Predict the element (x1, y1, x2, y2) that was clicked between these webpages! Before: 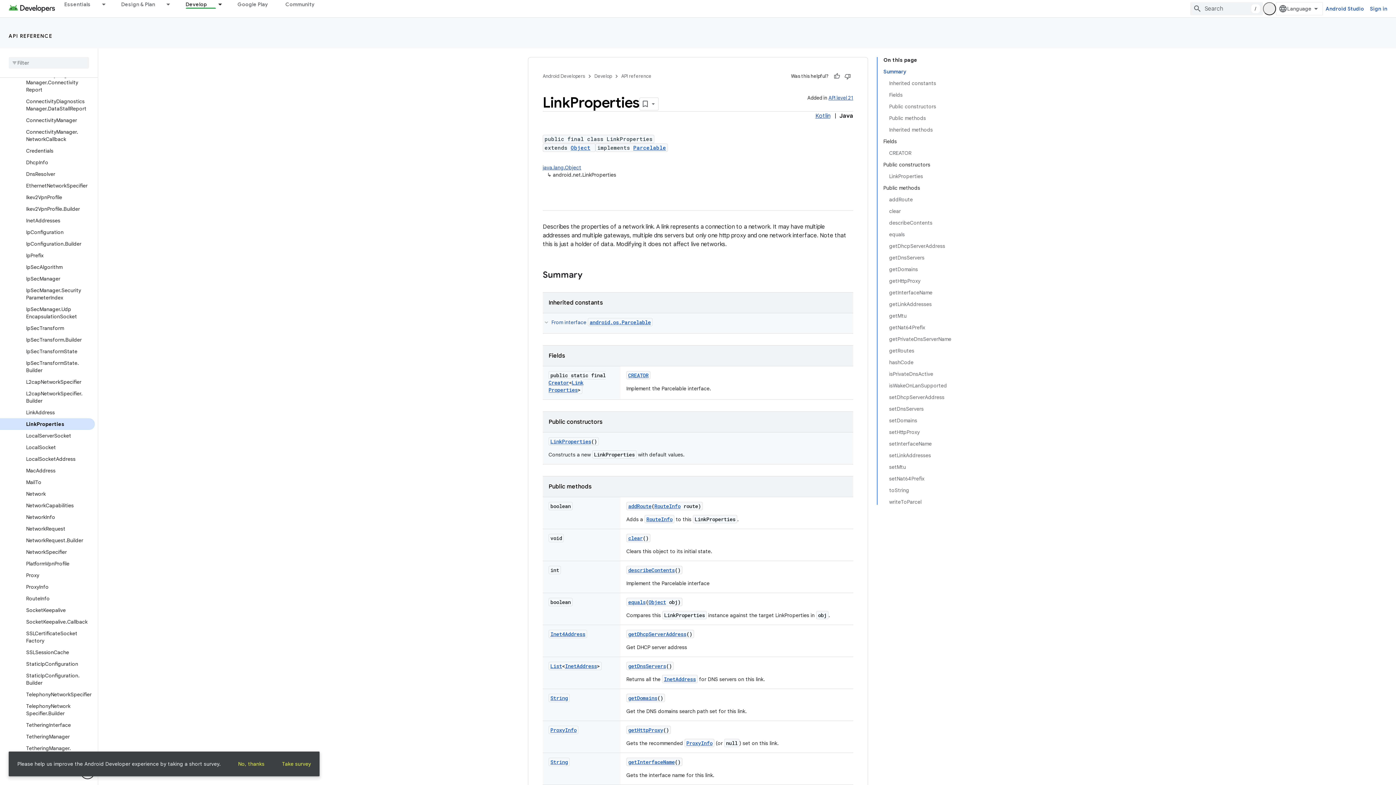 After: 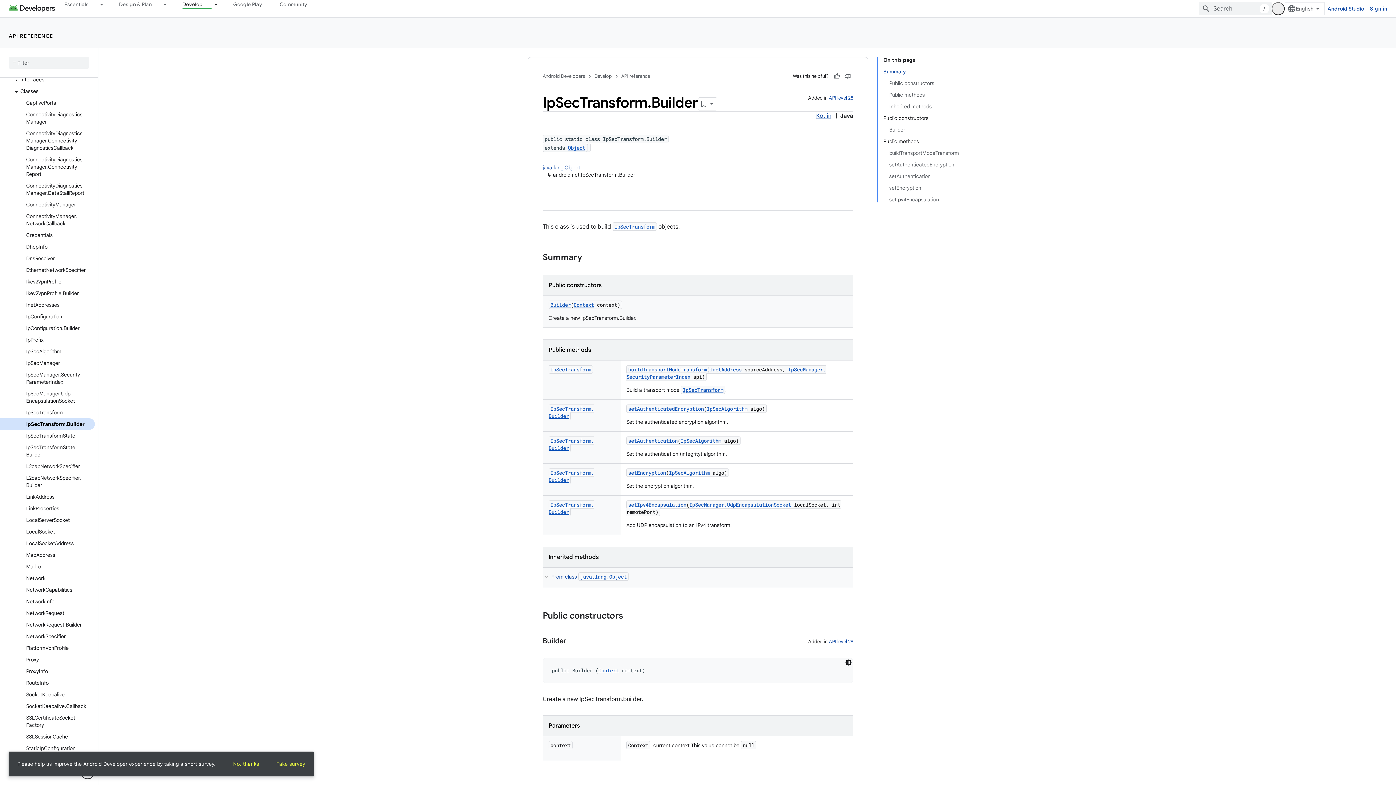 Action: label: IpSecTransform.Builder bbox: (0, 334, 94, 345)